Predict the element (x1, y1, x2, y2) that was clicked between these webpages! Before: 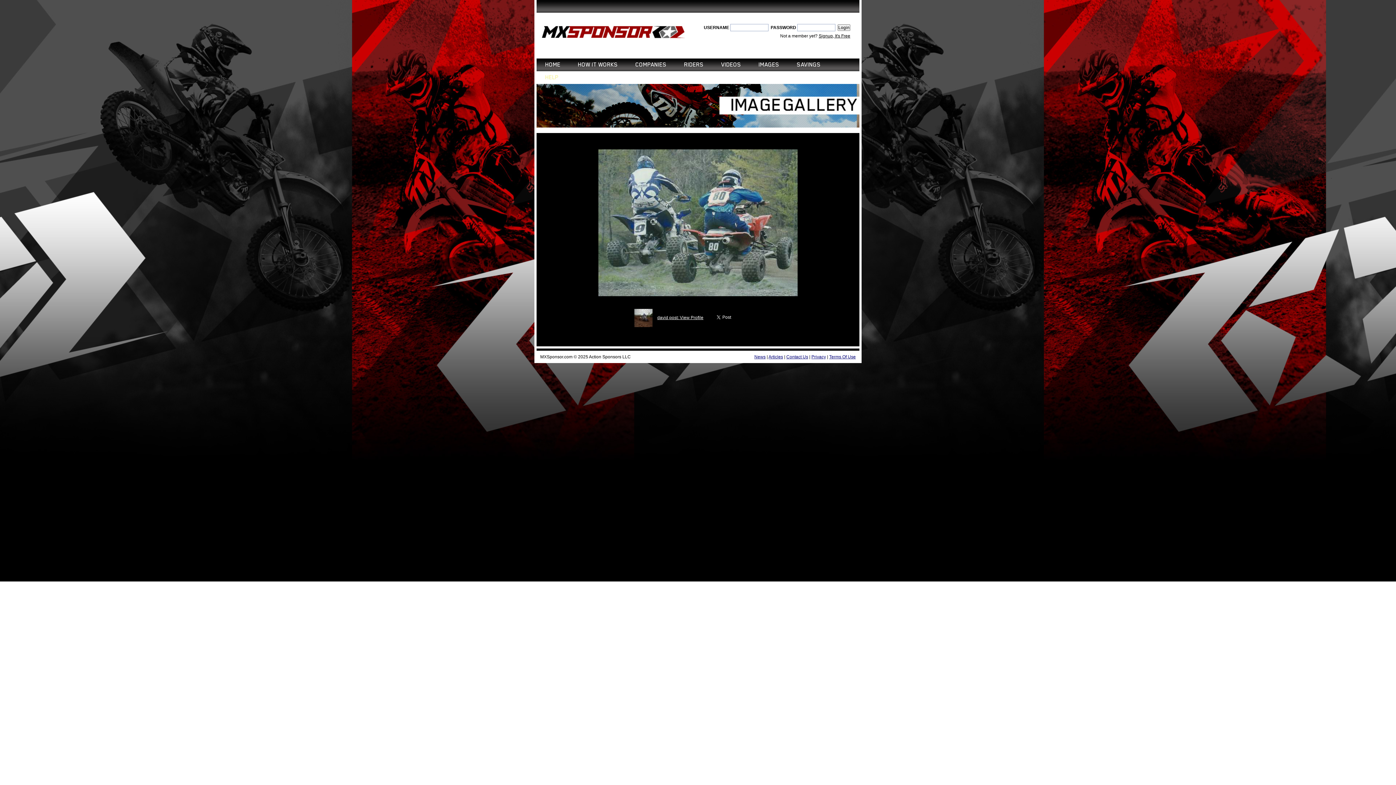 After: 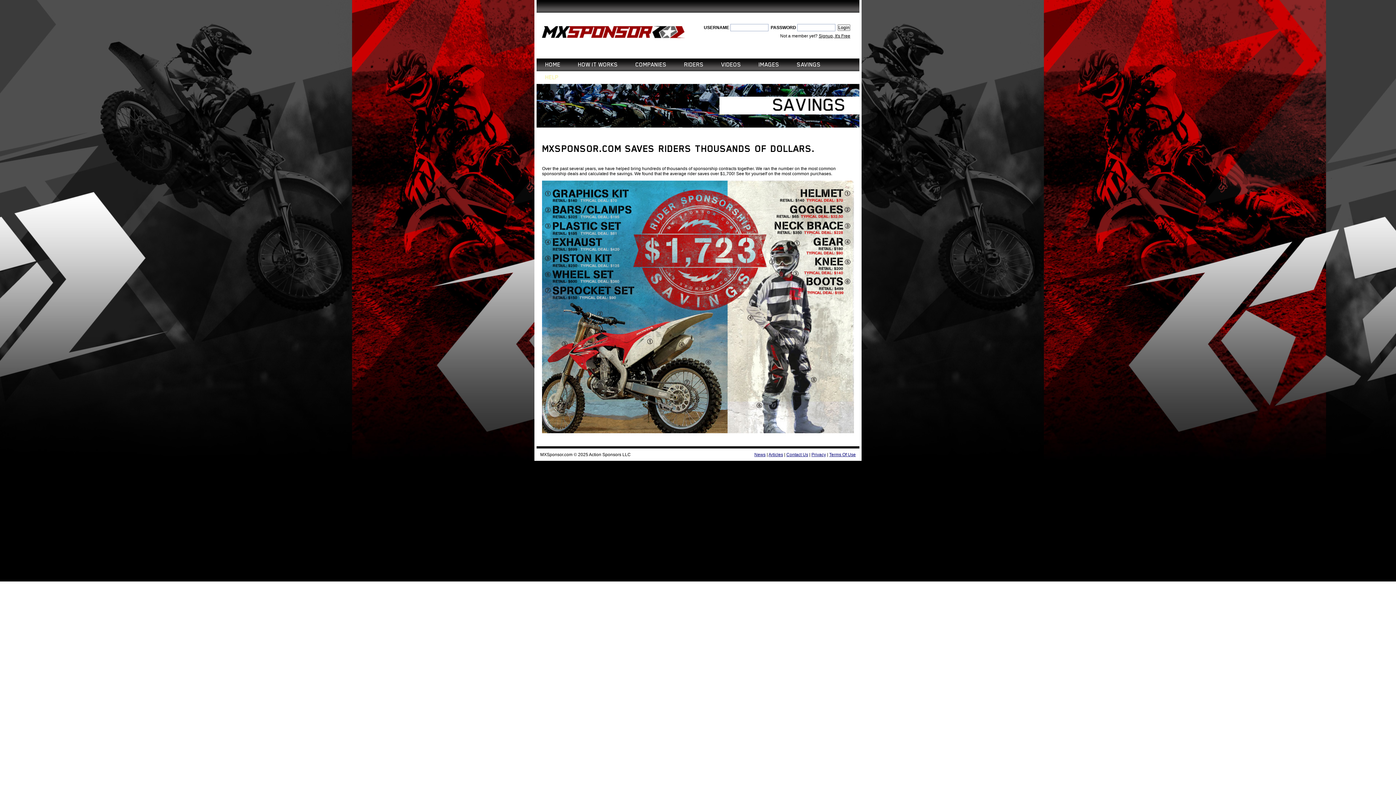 Action: label: SAVINGS bbox: (797, 58, 821, 71)